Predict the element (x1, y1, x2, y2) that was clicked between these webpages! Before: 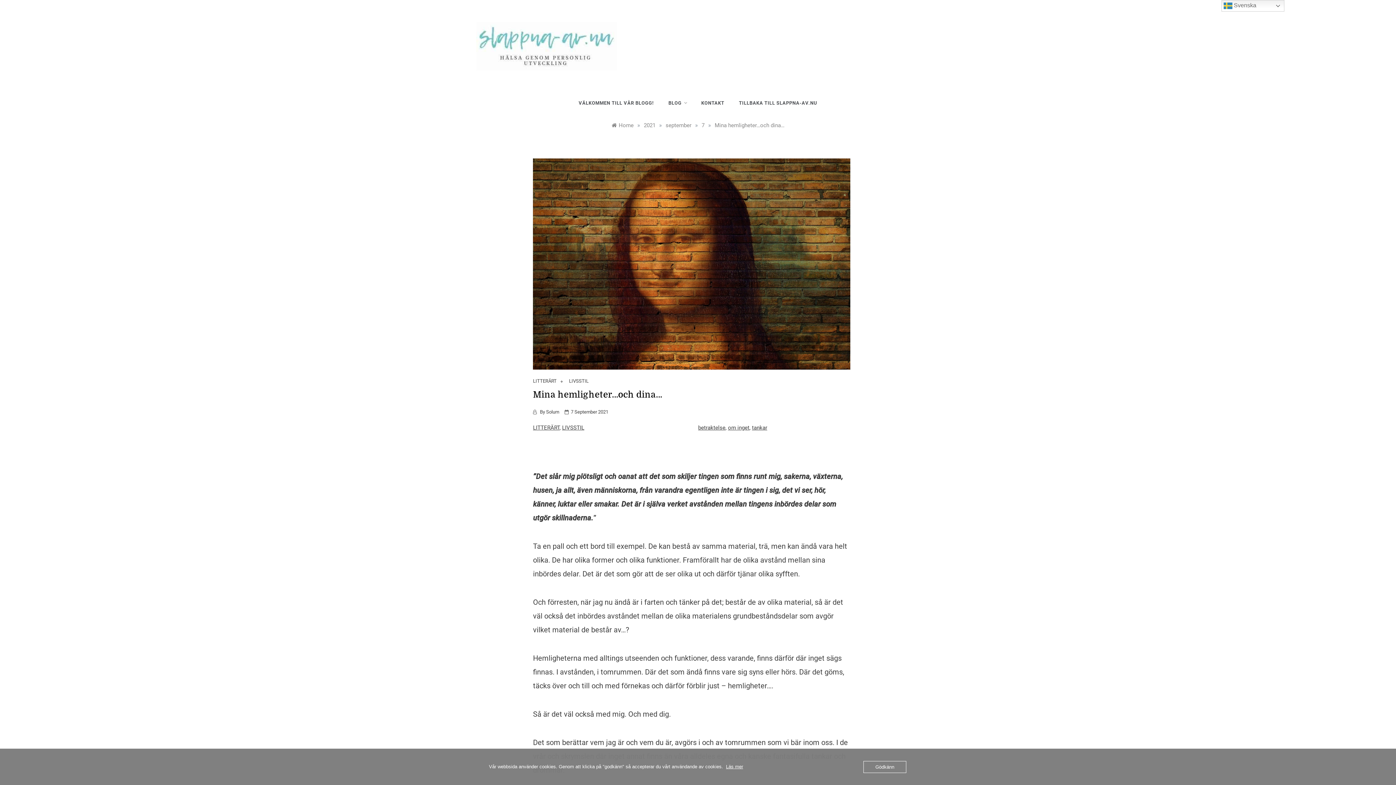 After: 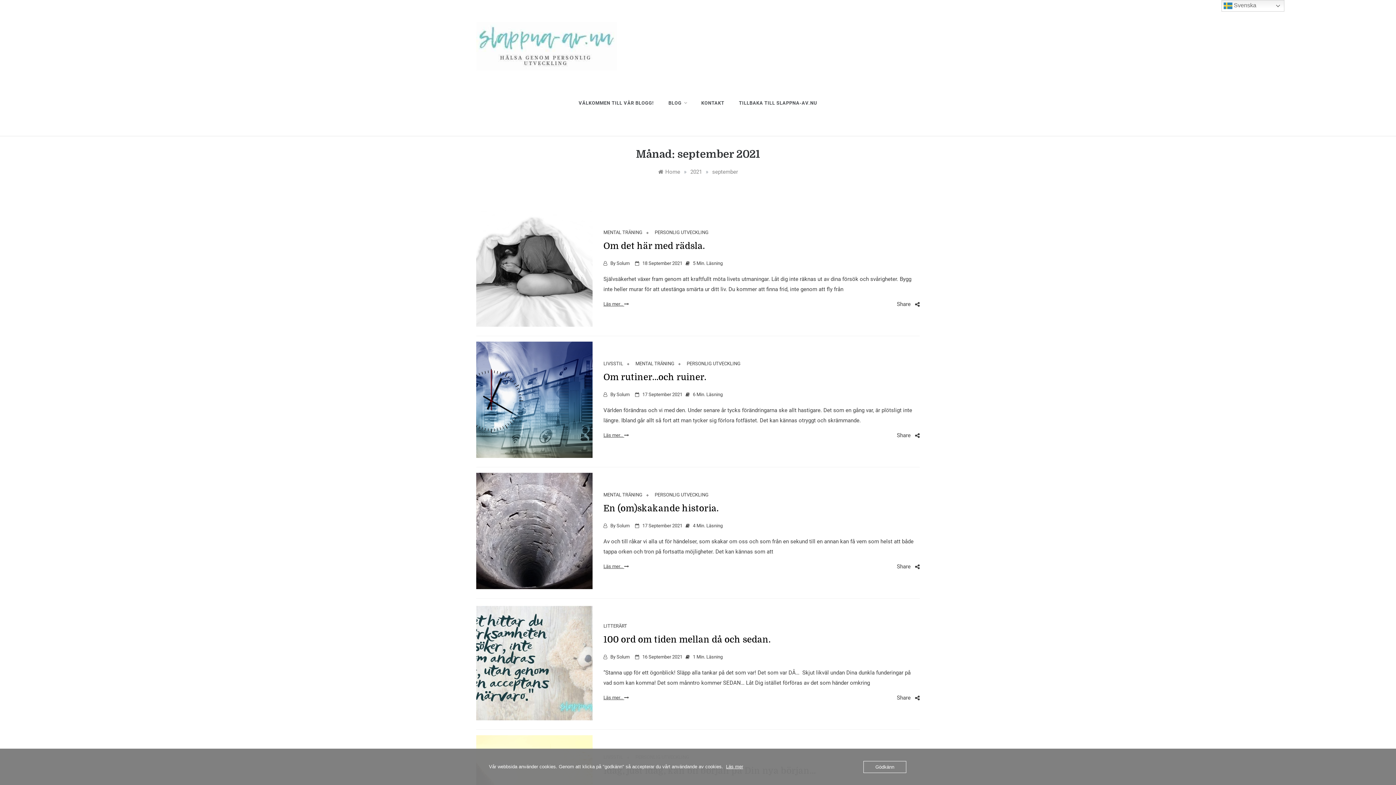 Action: bbox: (665, 122, 691, 128) label: september